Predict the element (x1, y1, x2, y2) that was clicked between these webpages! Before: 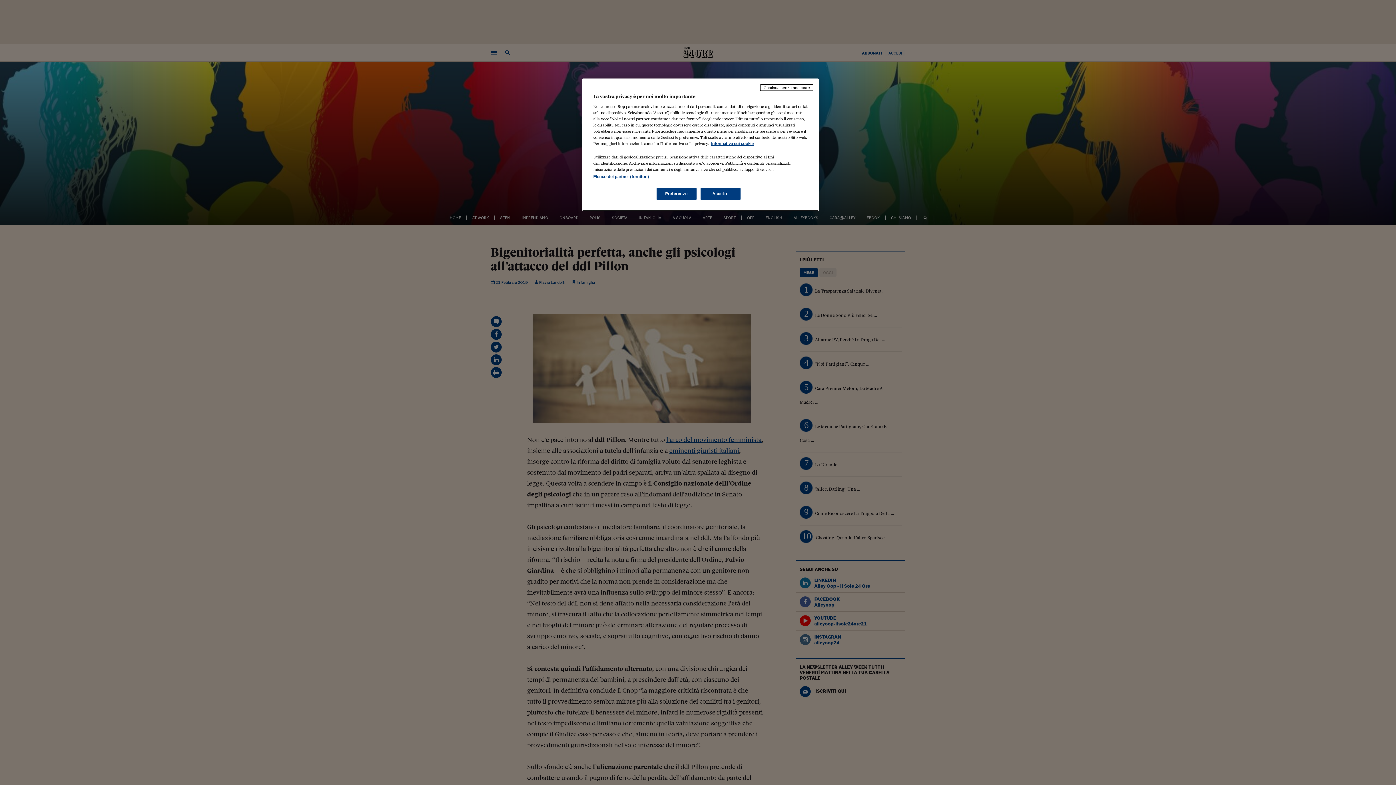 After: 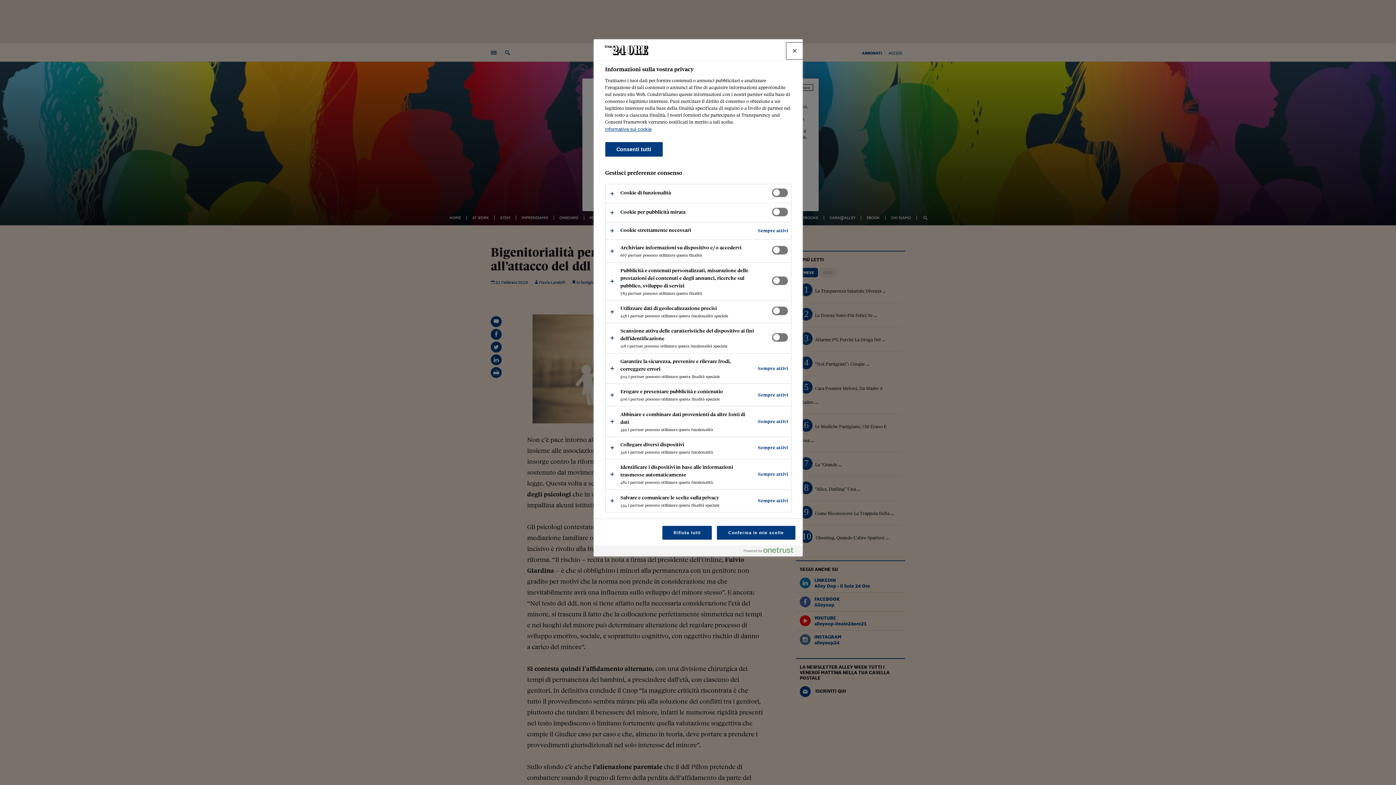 Action: bbox: (656, 188, 696, 200) label: Preferenze